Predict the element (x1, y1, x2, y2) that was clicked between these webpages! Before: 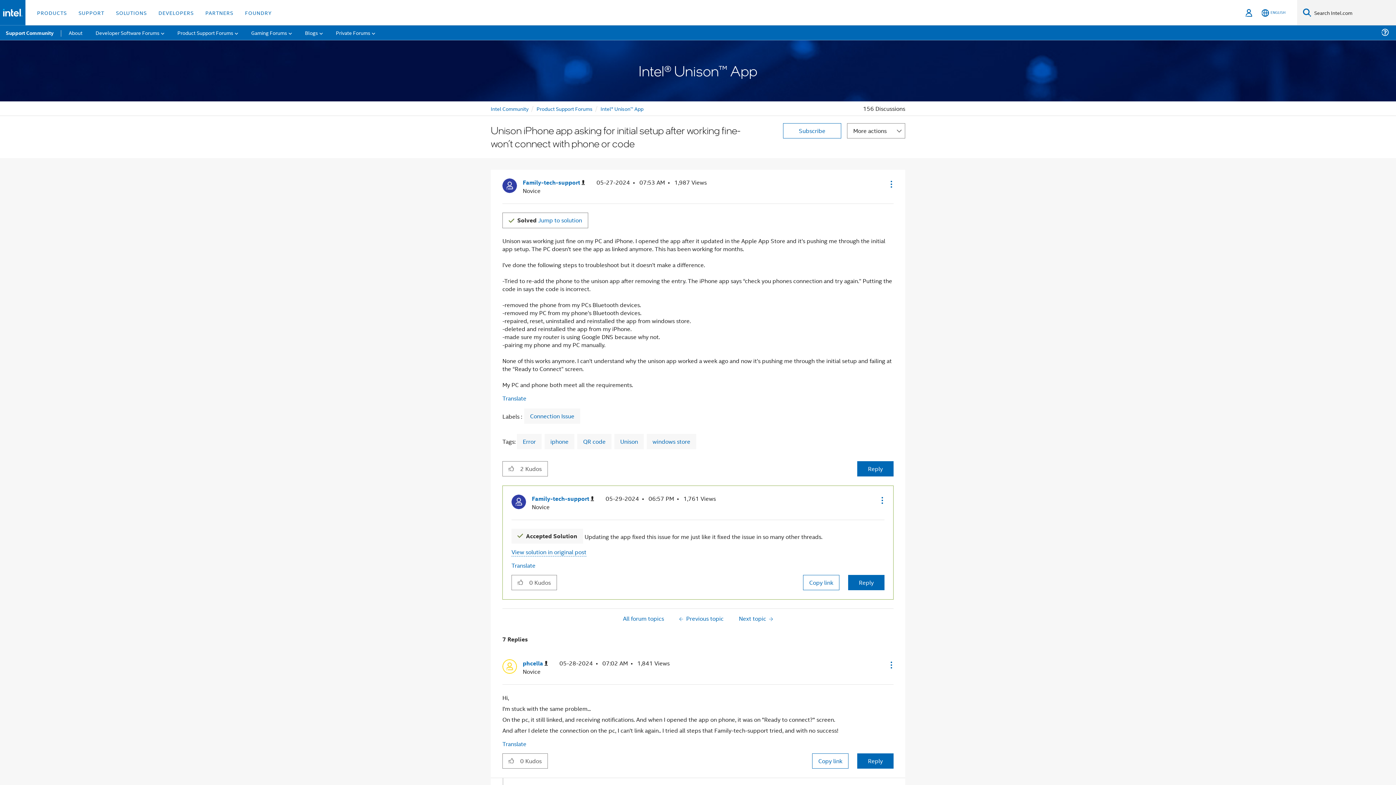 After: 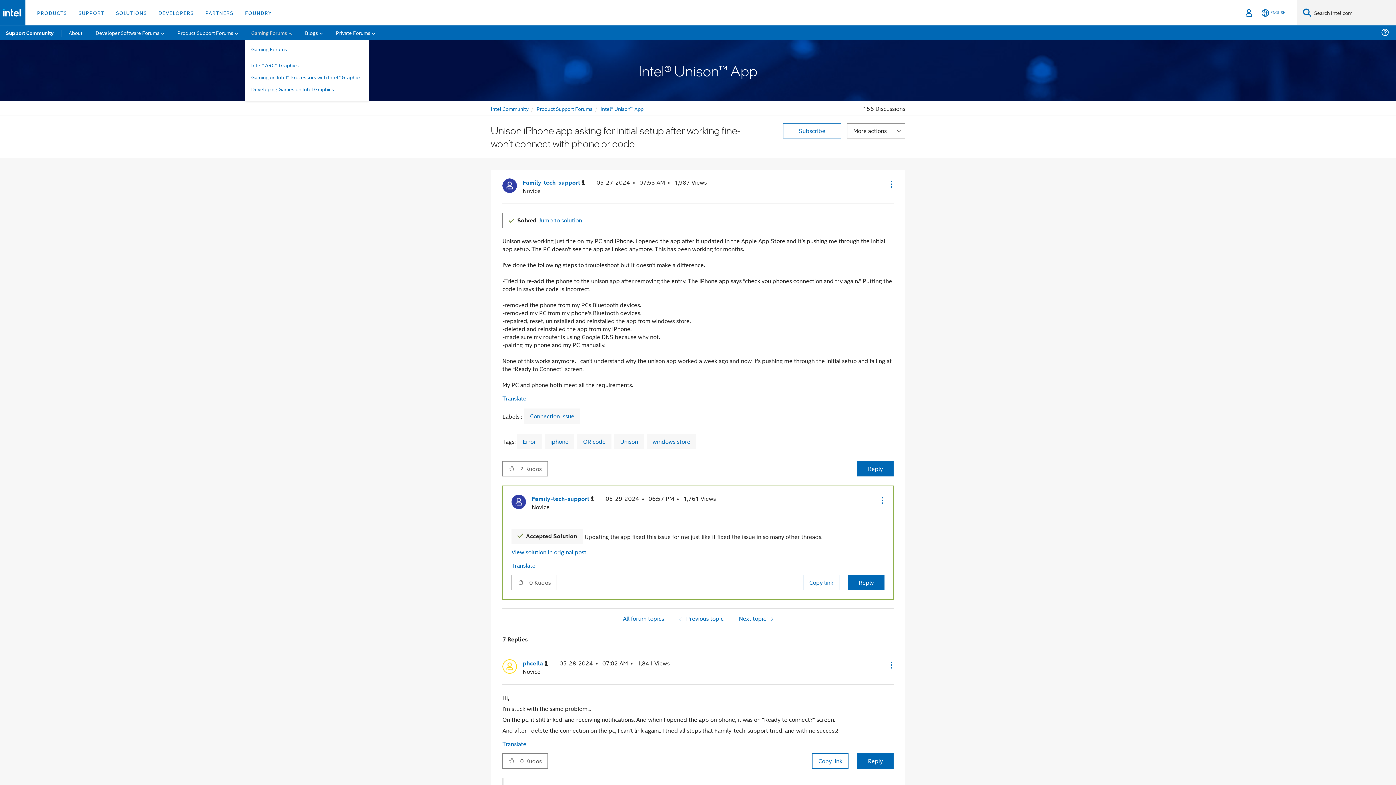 Action: label: Gaming Forums bbox: (245, 25, 297, 40)